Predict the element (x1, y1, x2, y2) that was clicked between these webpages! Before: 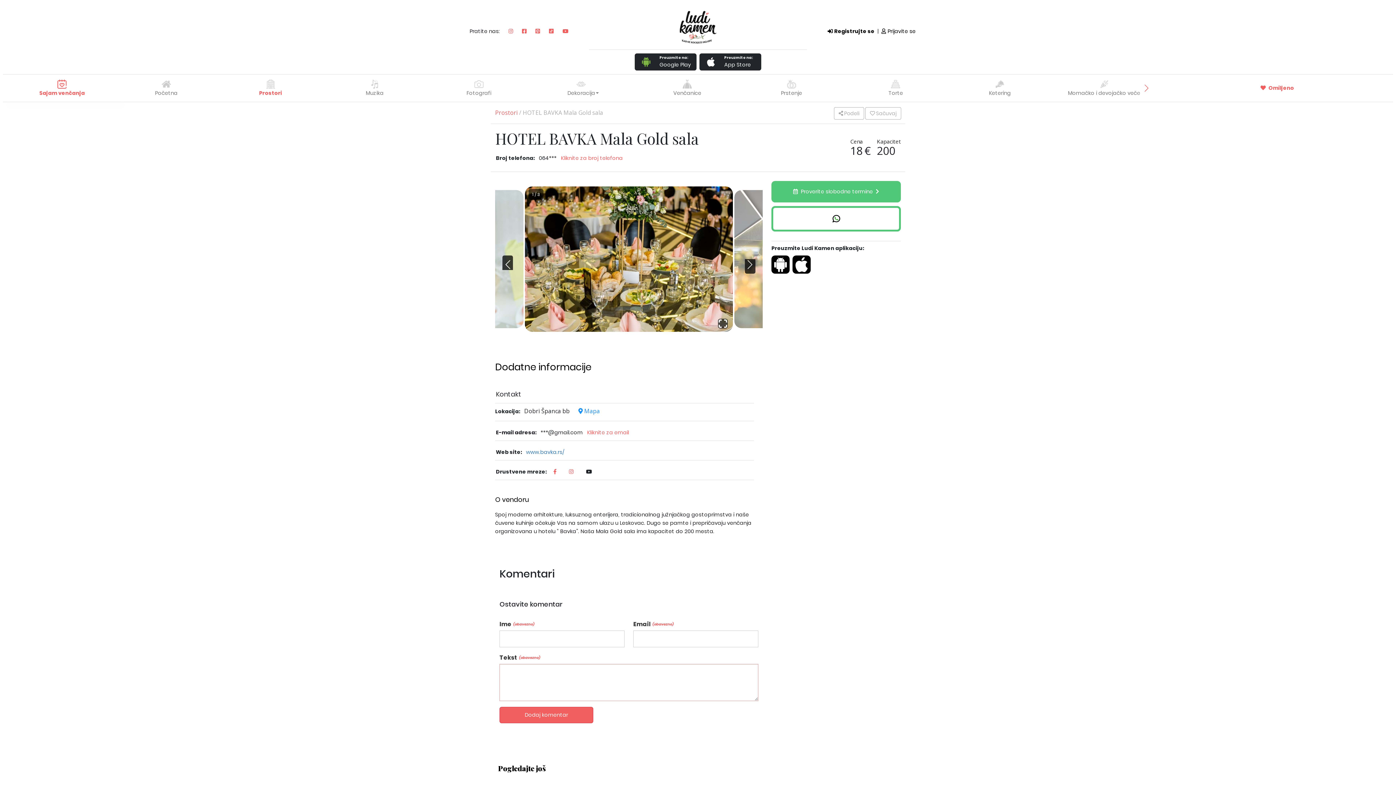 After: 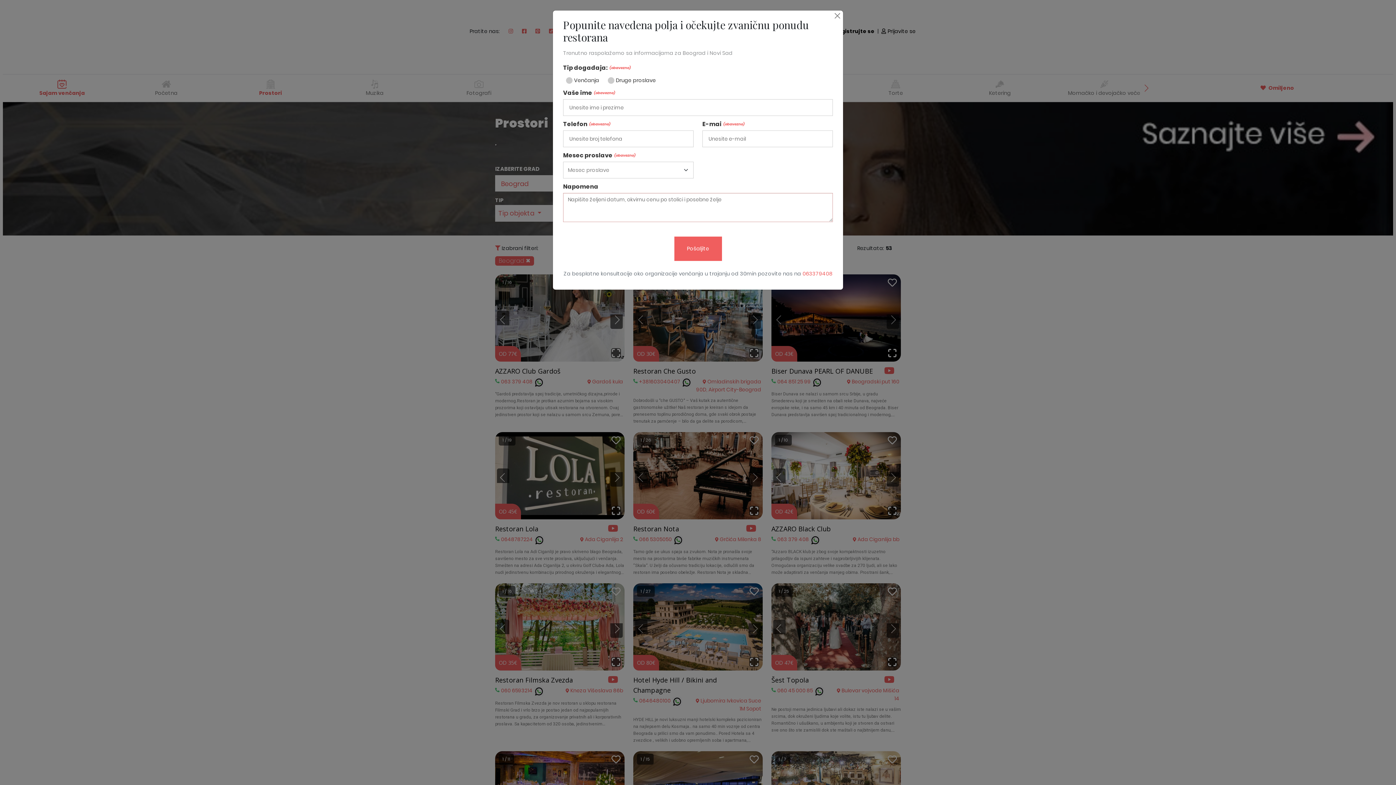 Action: label: Prostori bbox: (495, 108, 517, 116)